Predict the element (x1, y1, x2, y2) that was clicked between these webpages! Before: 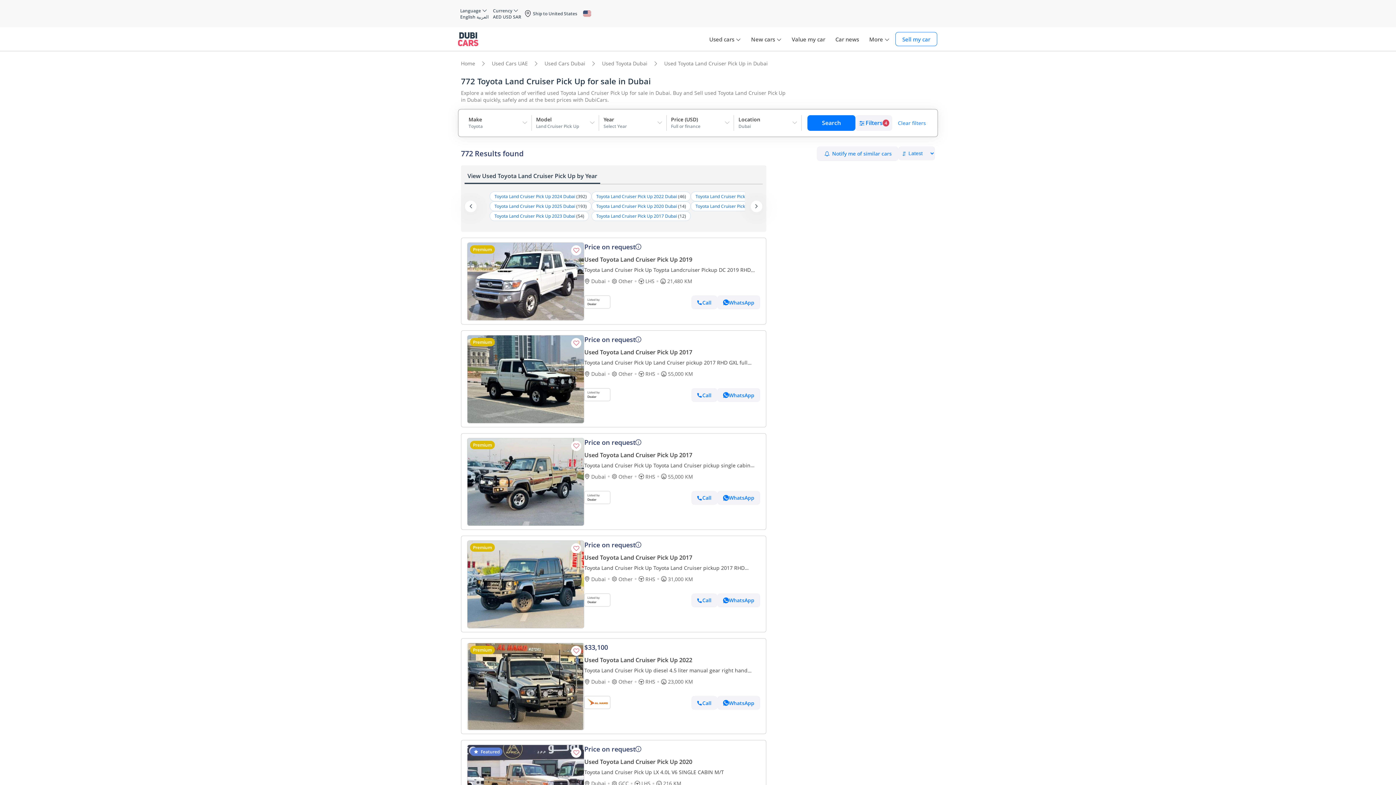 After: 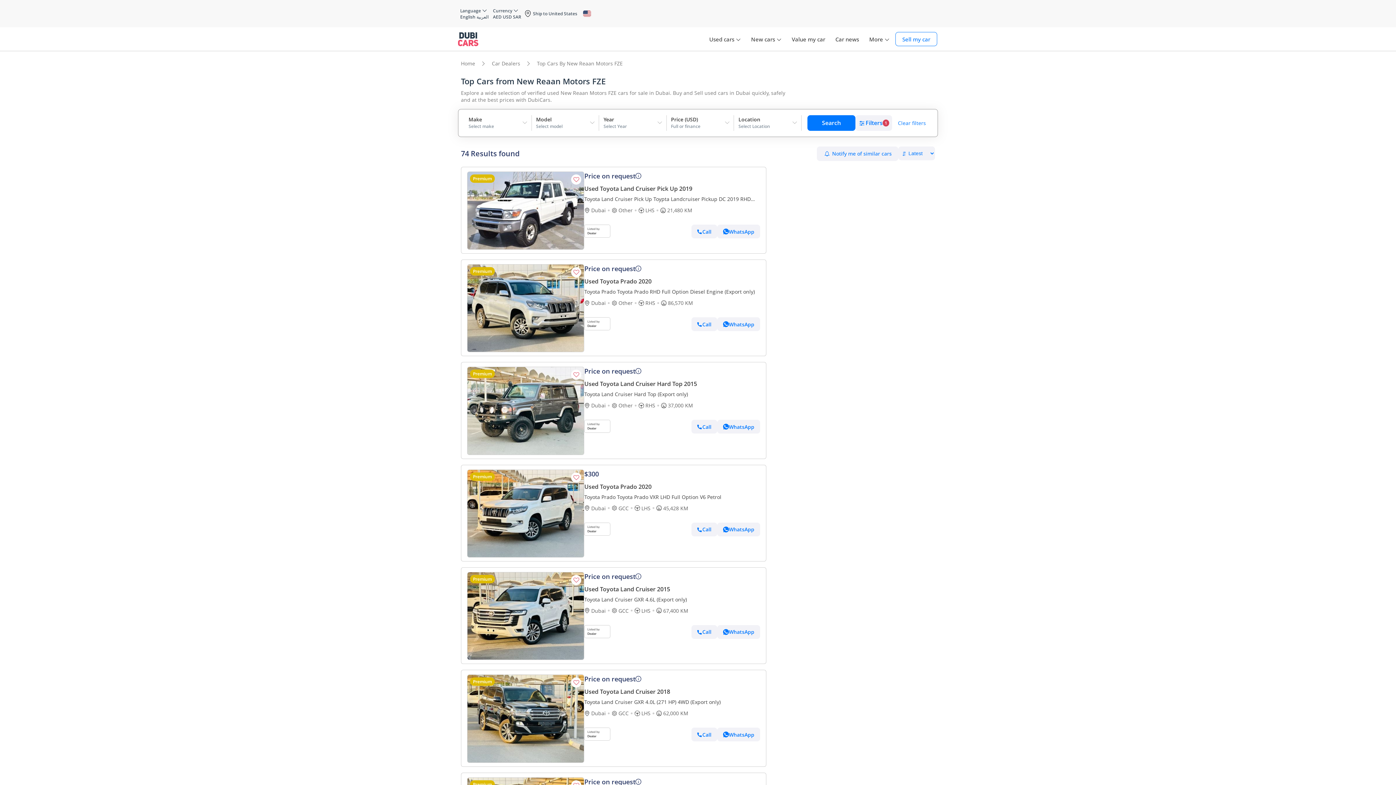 Action: bbox: (584, 295, 610, 308)